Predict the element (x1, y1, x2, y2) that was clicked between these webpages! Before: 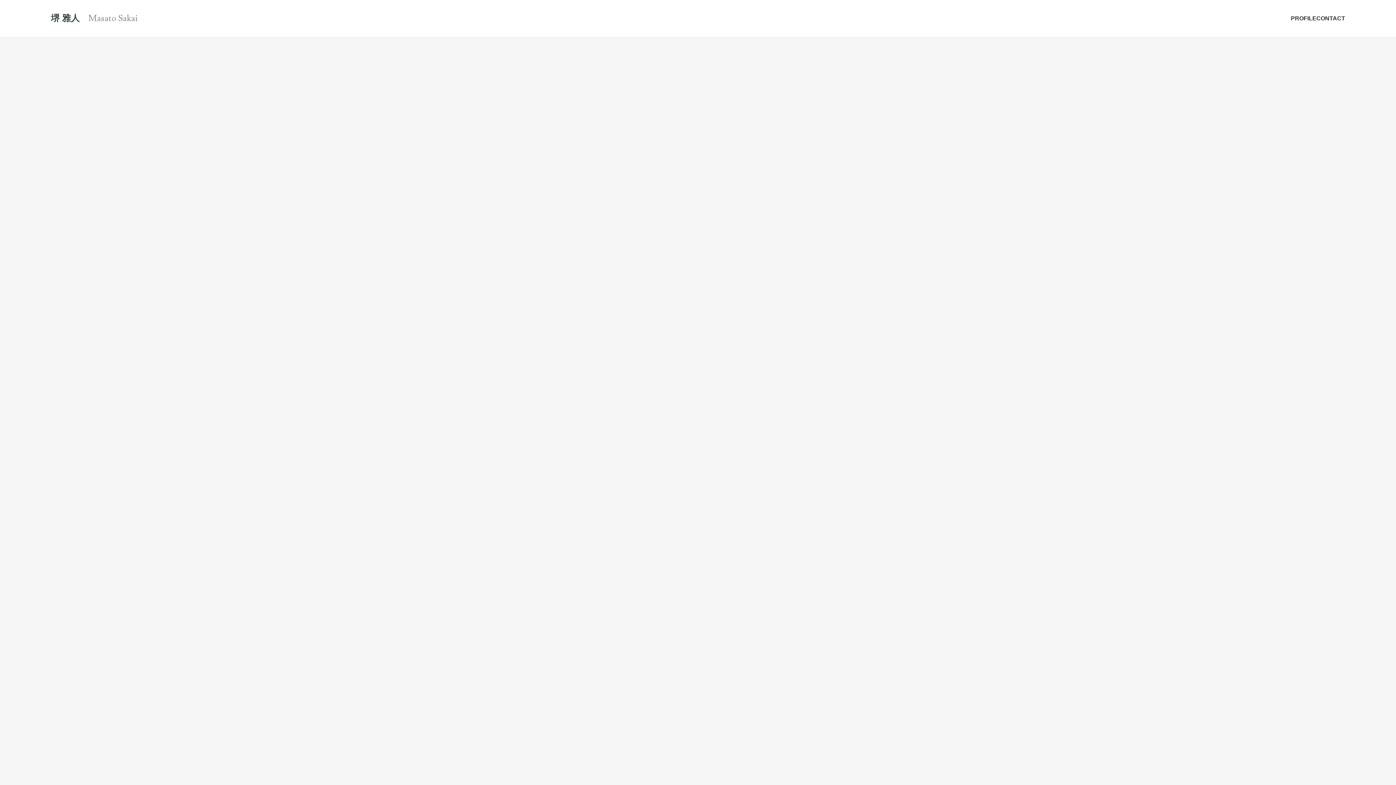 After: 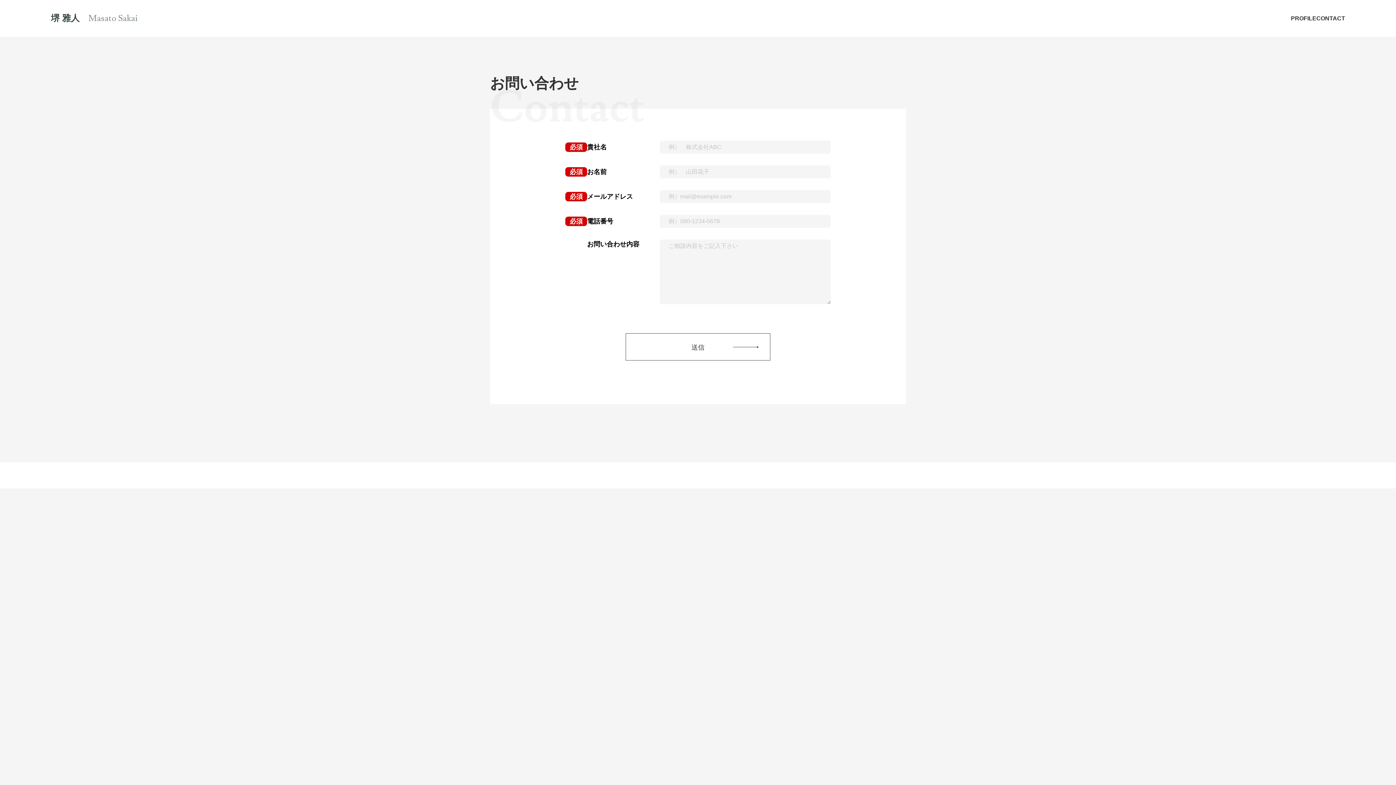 Action: label: CONTACT bbox: (1316, 14, 1345, 22)